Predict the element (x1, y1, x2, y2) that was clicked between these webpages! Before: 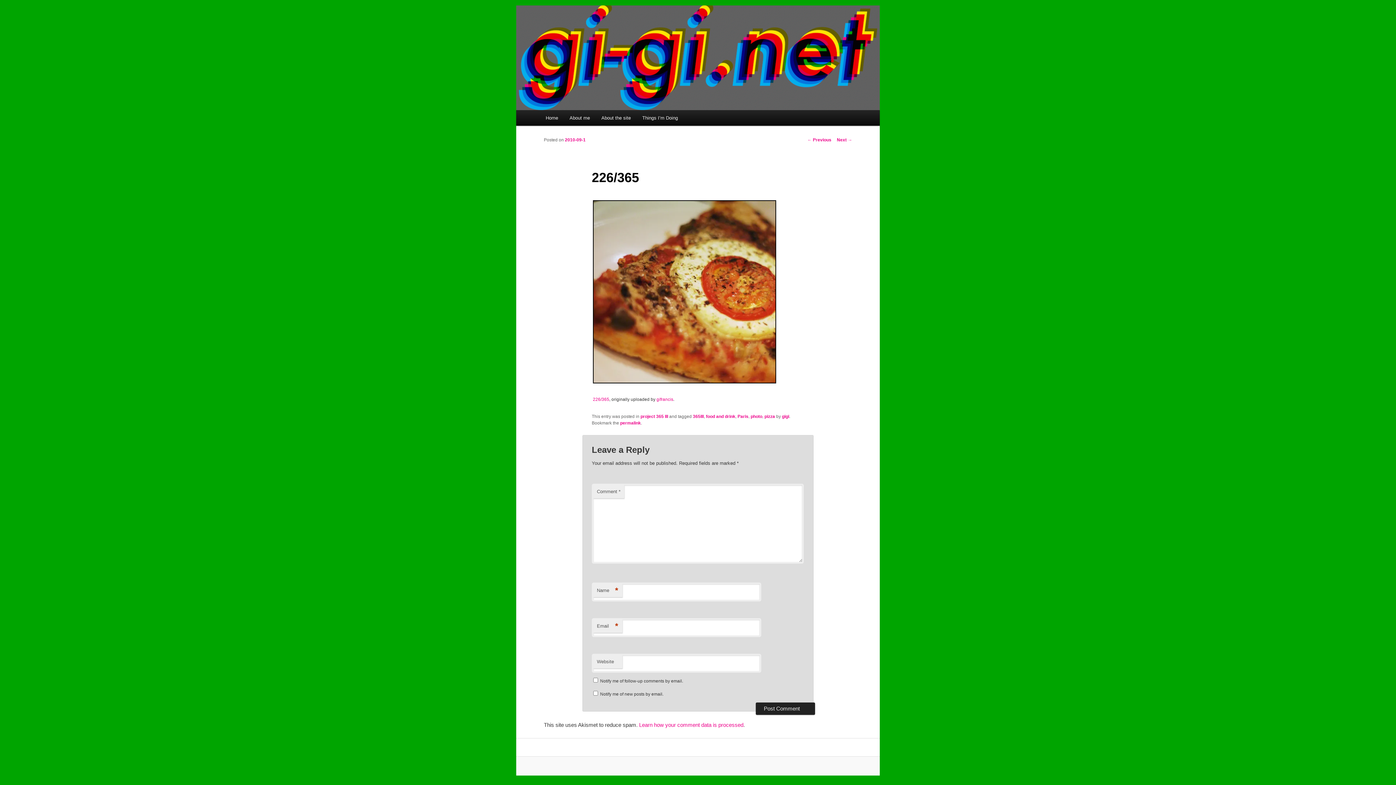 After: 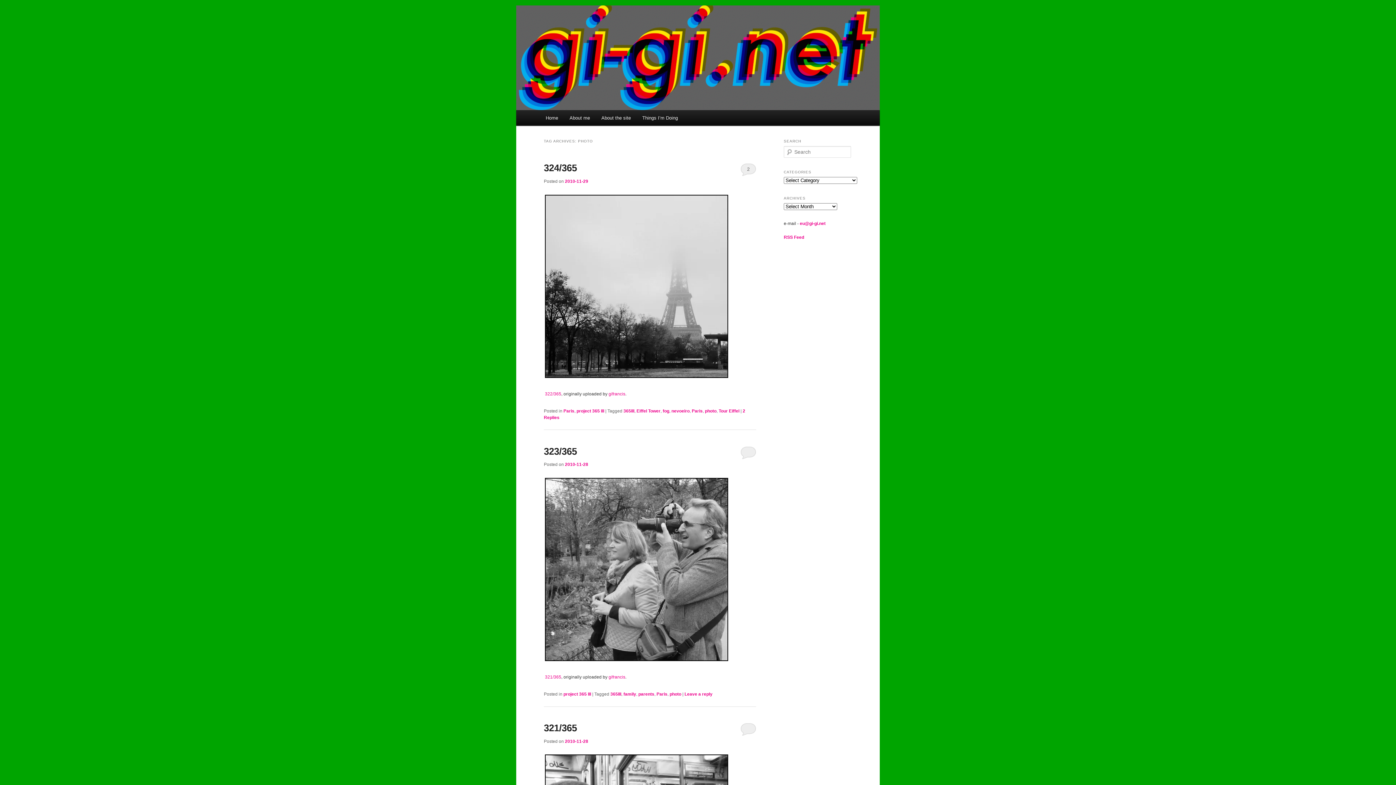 Action: label: photo bbox: (750, 414, 762, 419)